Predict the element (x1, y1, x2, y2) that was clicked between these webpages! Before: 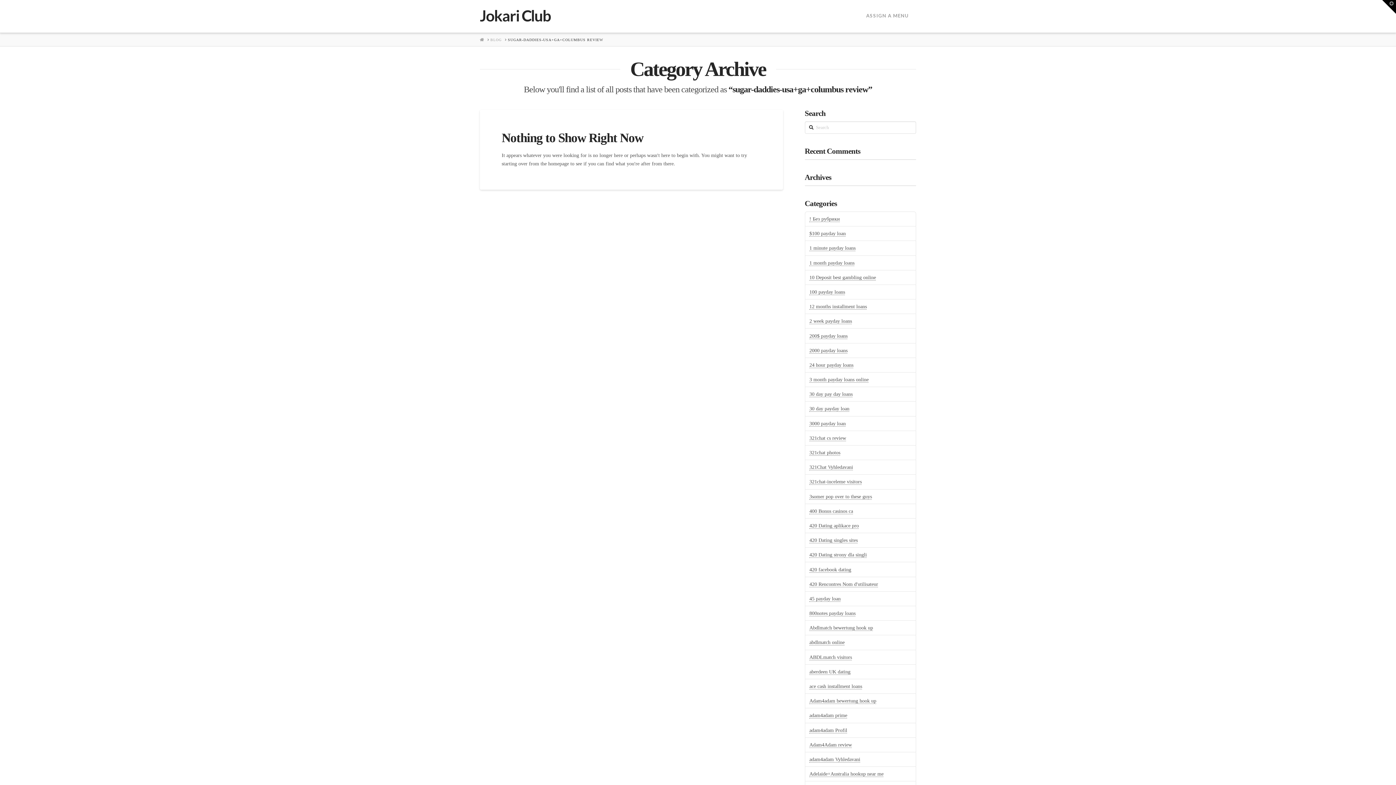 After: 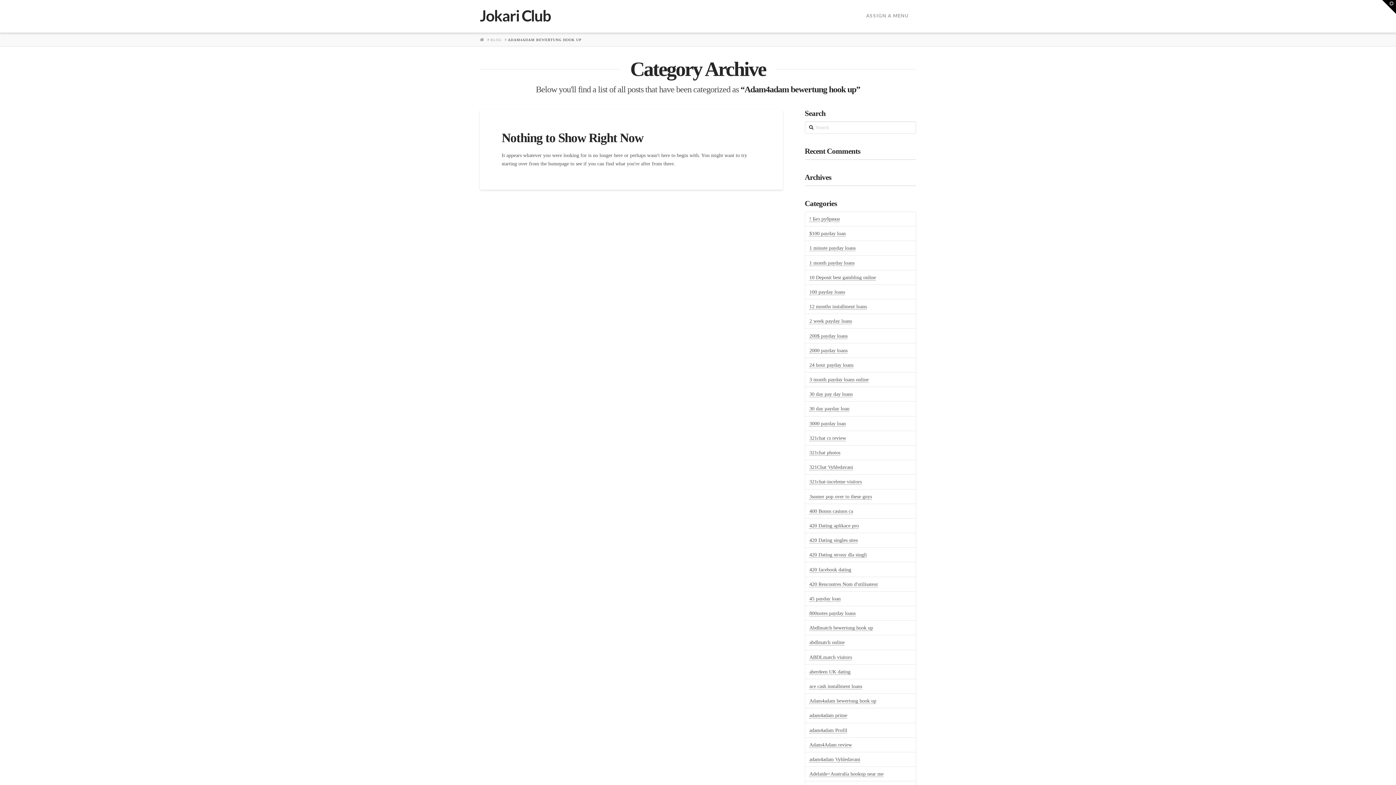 Action: label: Adam4adam bewertung hook up bbox: (809, 698, 876, 704)